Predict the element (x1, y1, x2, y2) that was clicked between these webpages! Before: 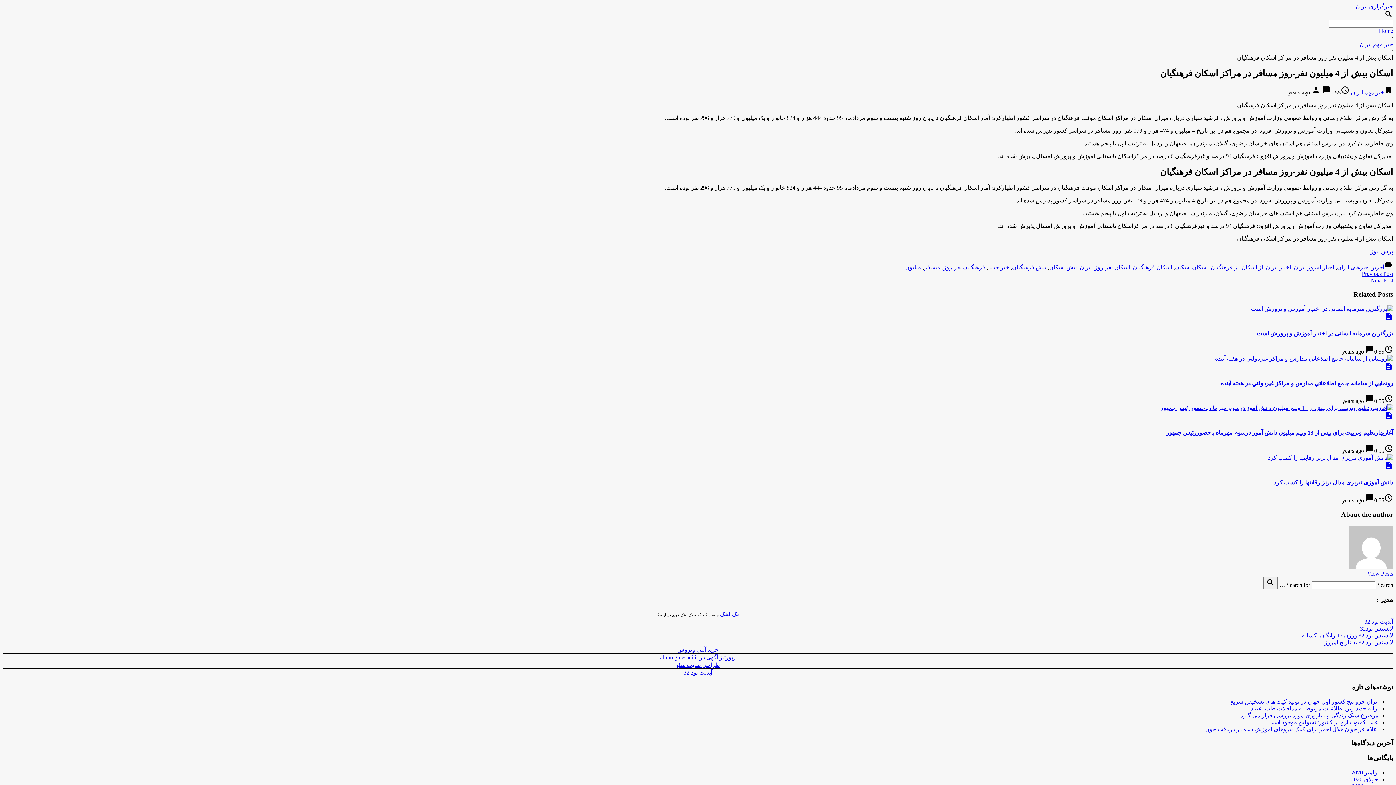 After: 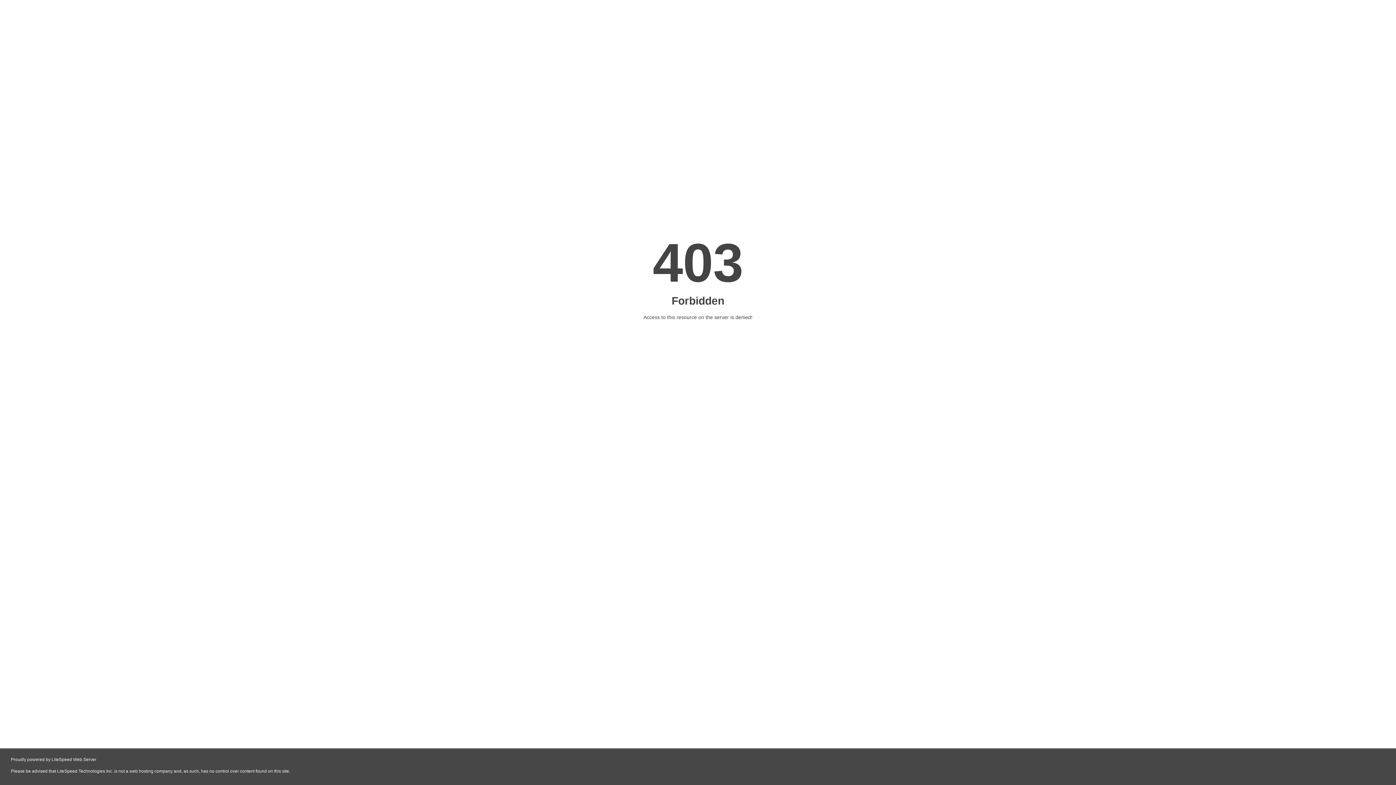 Action: bbox: (720, 611, 738, 617) label: بک لینک